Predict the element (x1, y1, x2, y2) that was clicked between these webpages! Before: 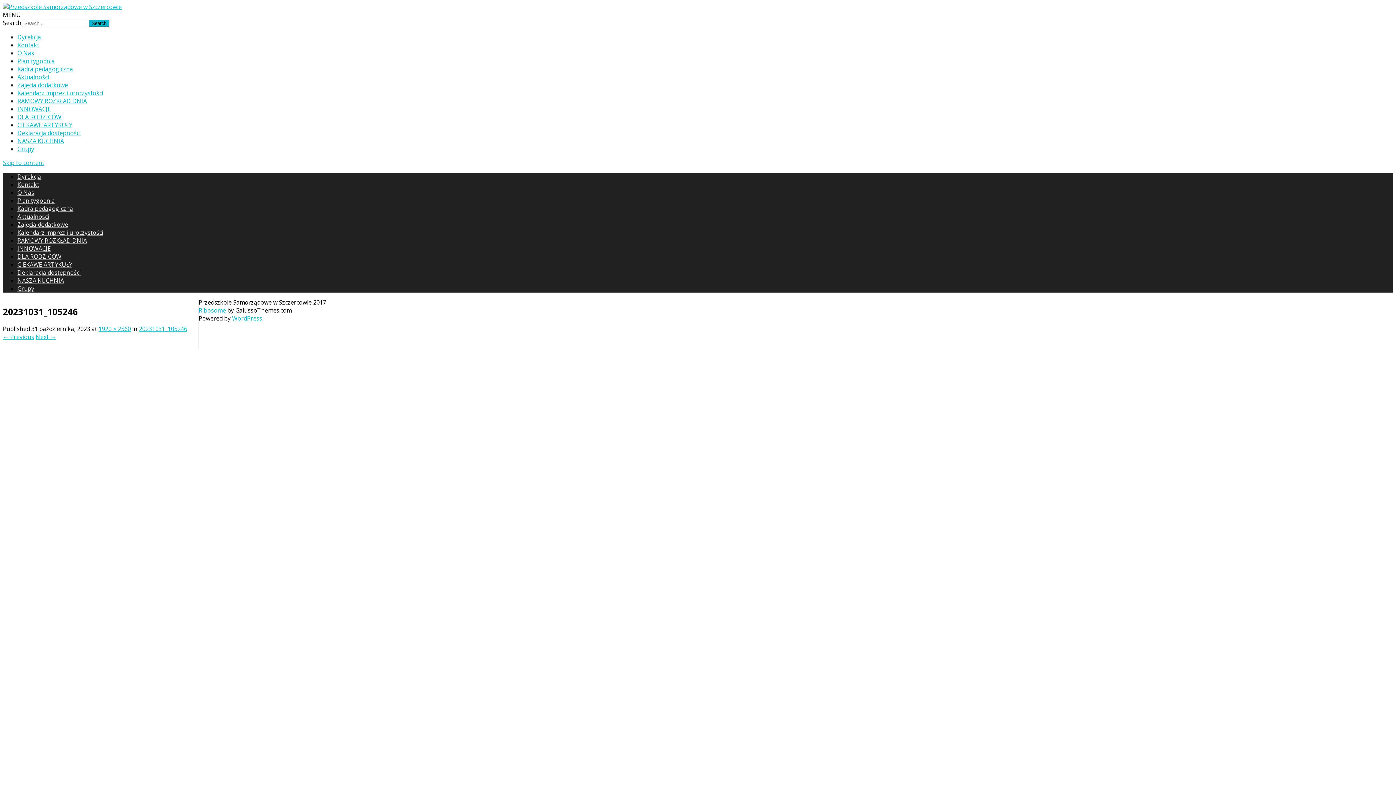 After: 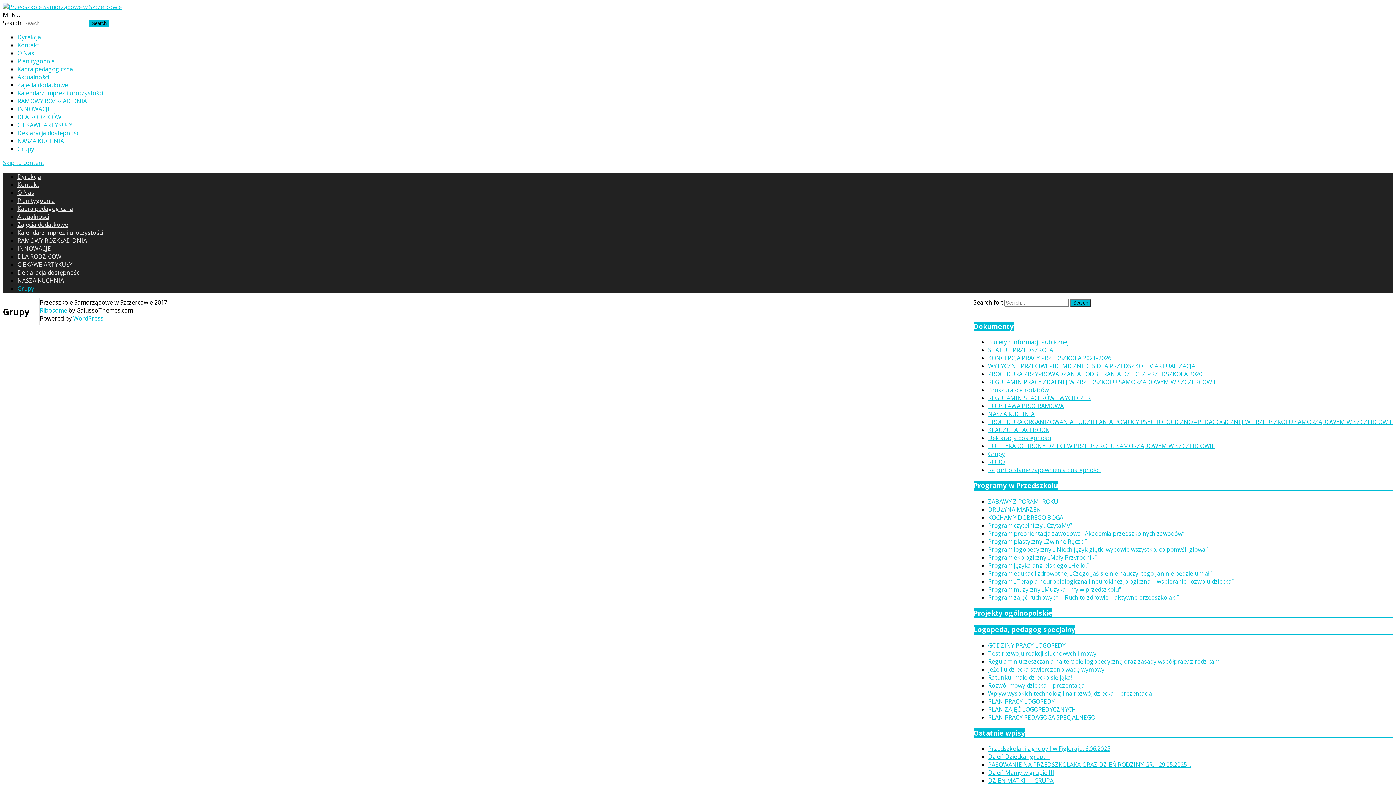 Action: bbox: (17, 284, 34, 292) label: Grupy